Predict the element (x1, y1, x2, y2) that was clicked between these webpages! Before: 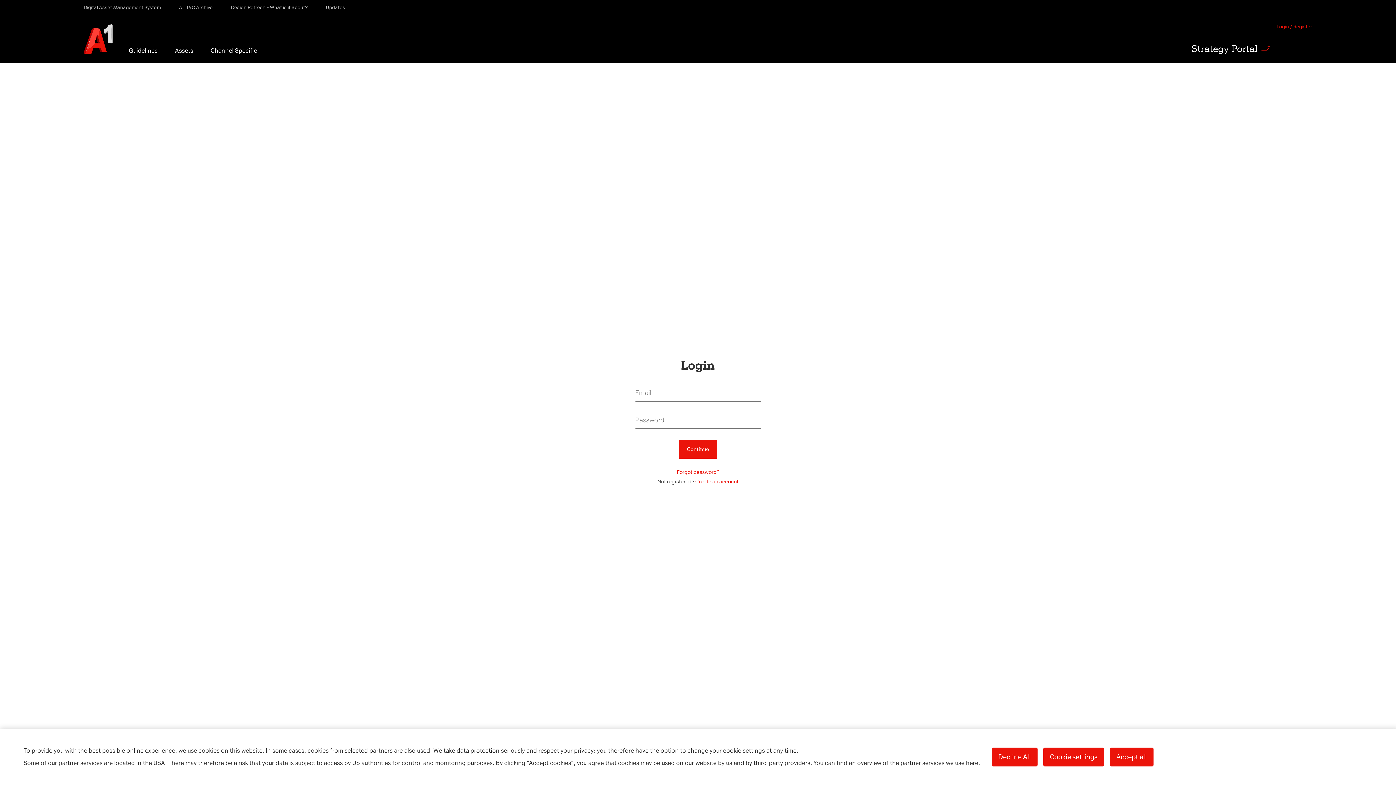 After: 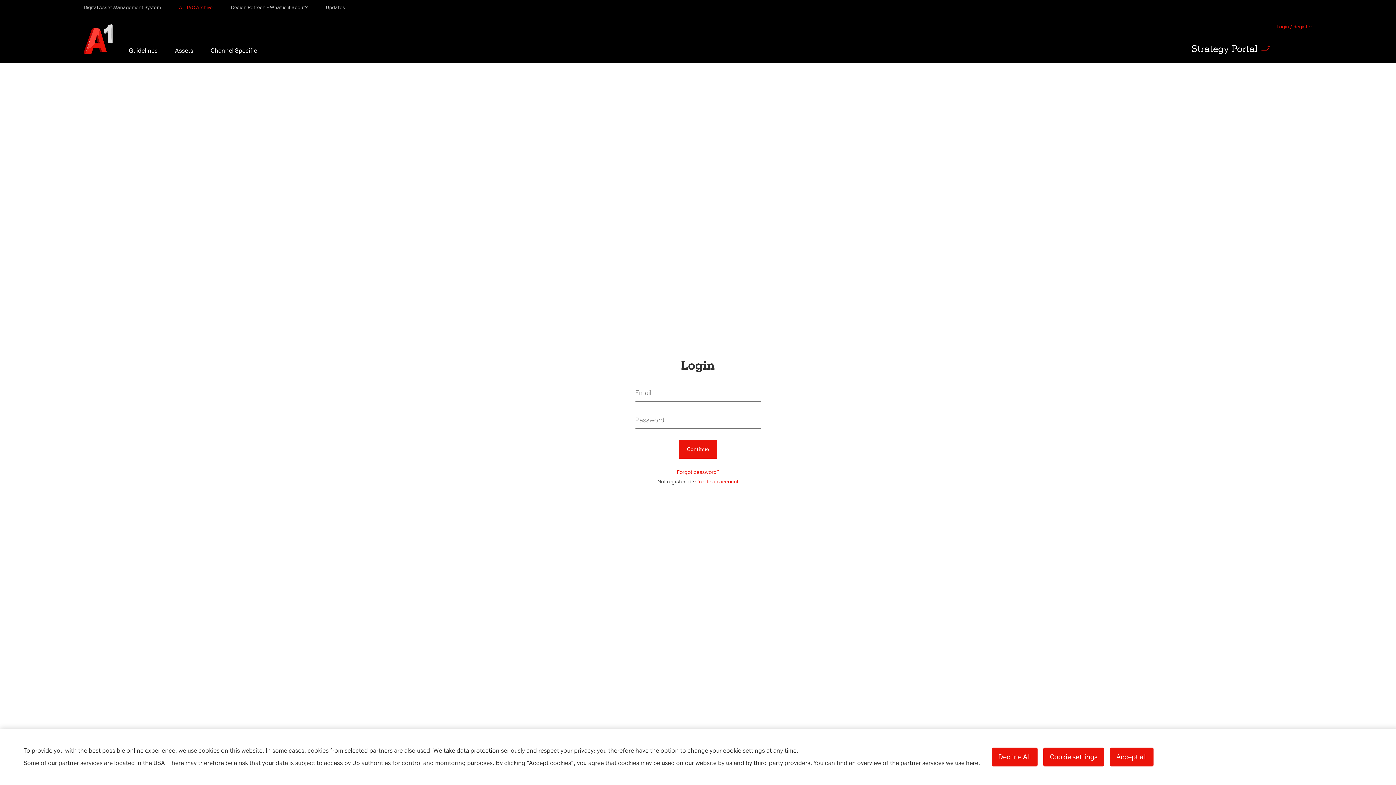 Action: bbox: (179, 4, 212, 10) label: A1 TVC Archive